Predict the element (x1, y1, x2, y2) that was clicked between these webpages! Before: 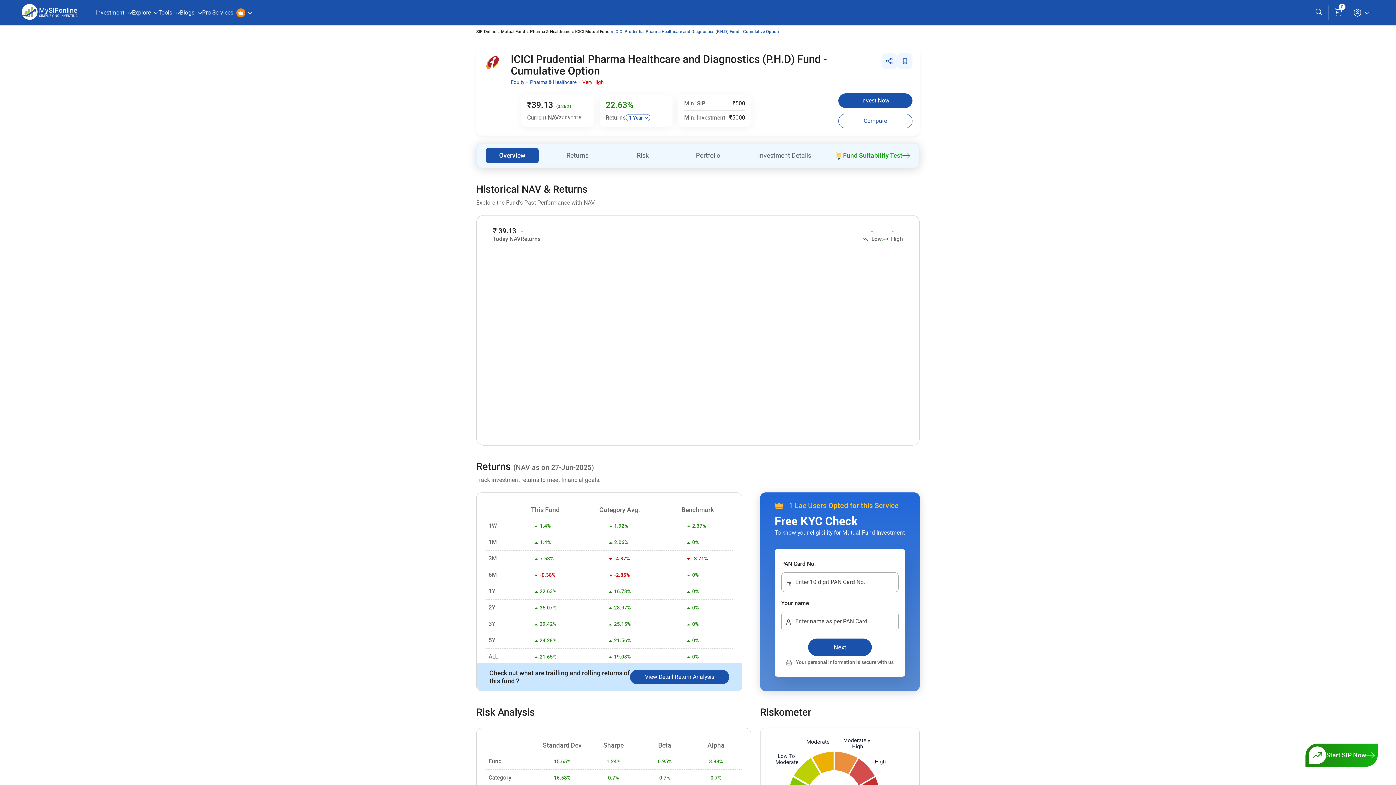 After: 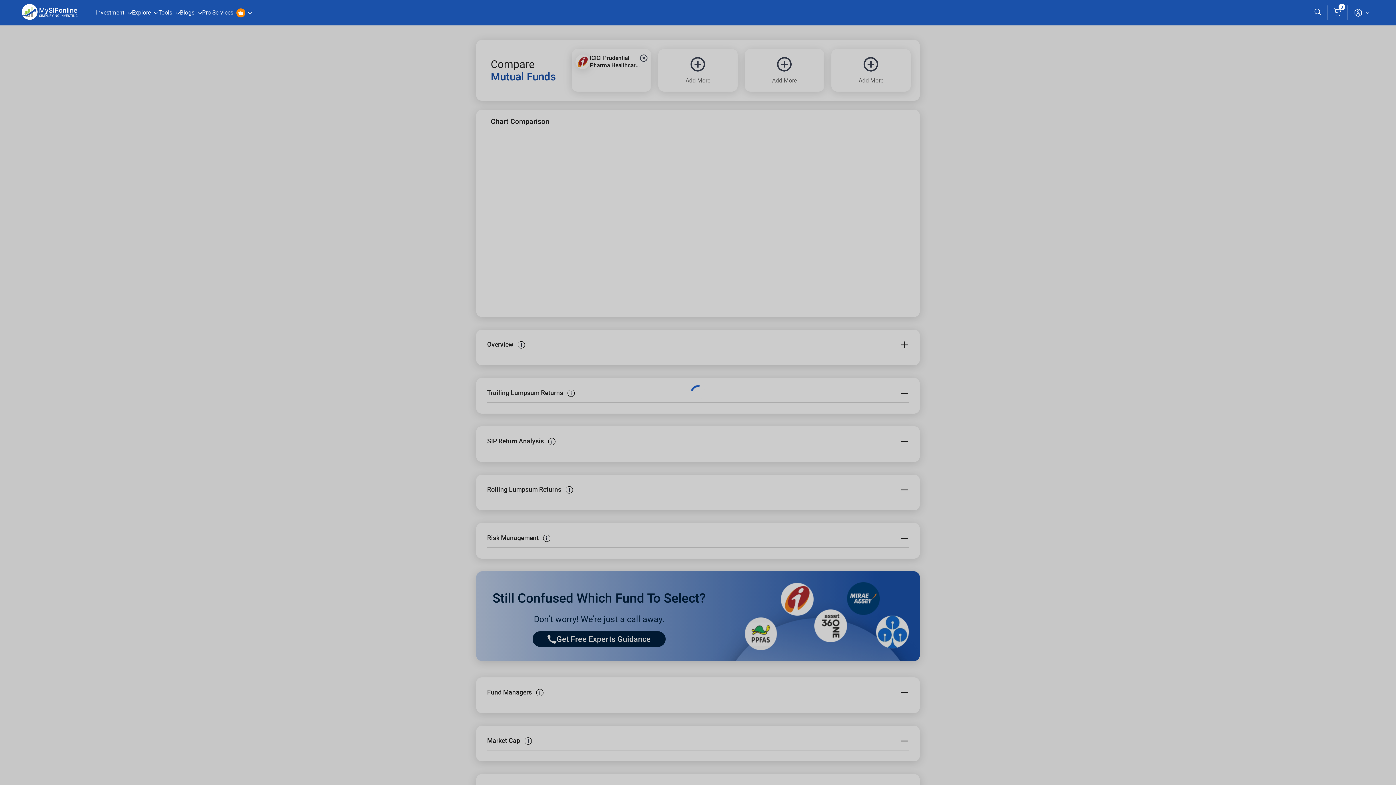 Action: label: compare-button bbox: (838, 113, 912, 128)